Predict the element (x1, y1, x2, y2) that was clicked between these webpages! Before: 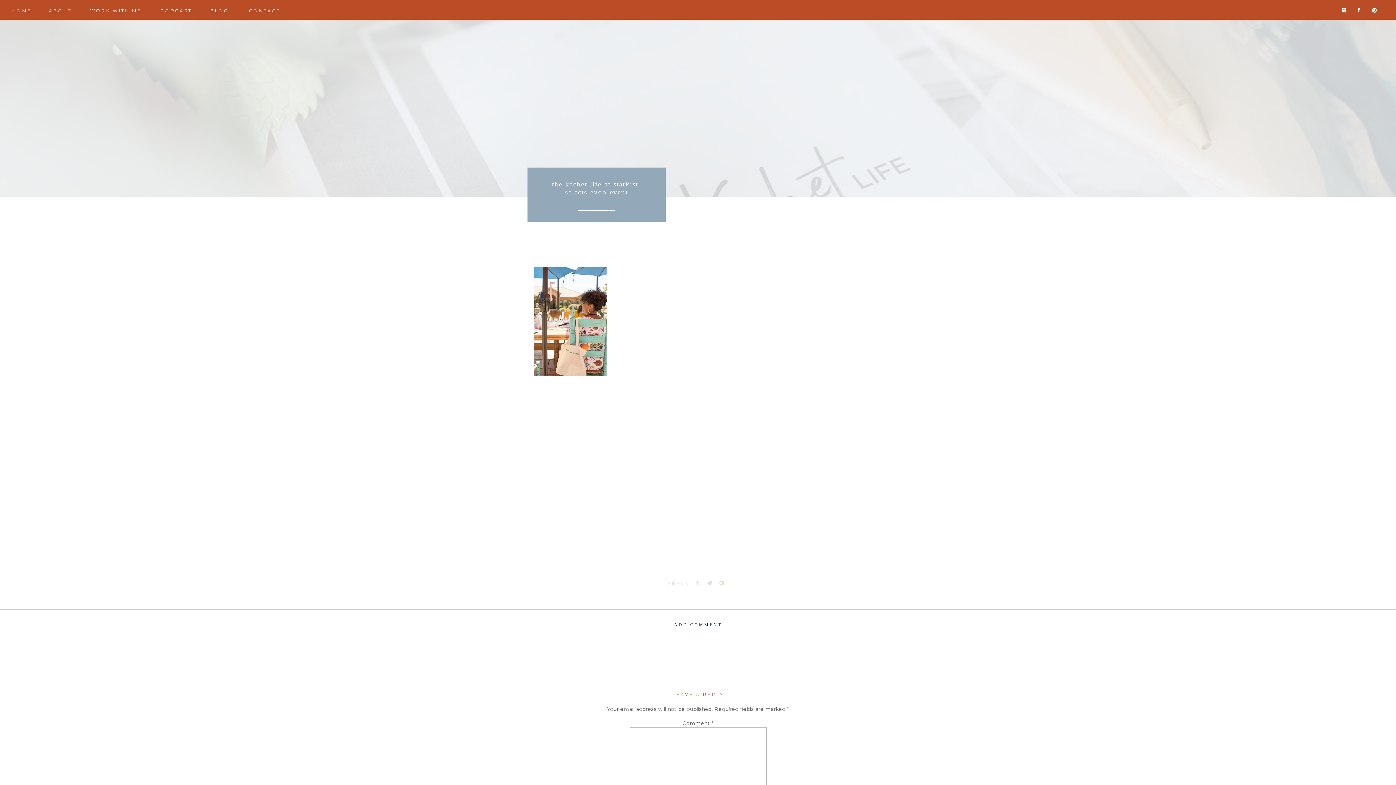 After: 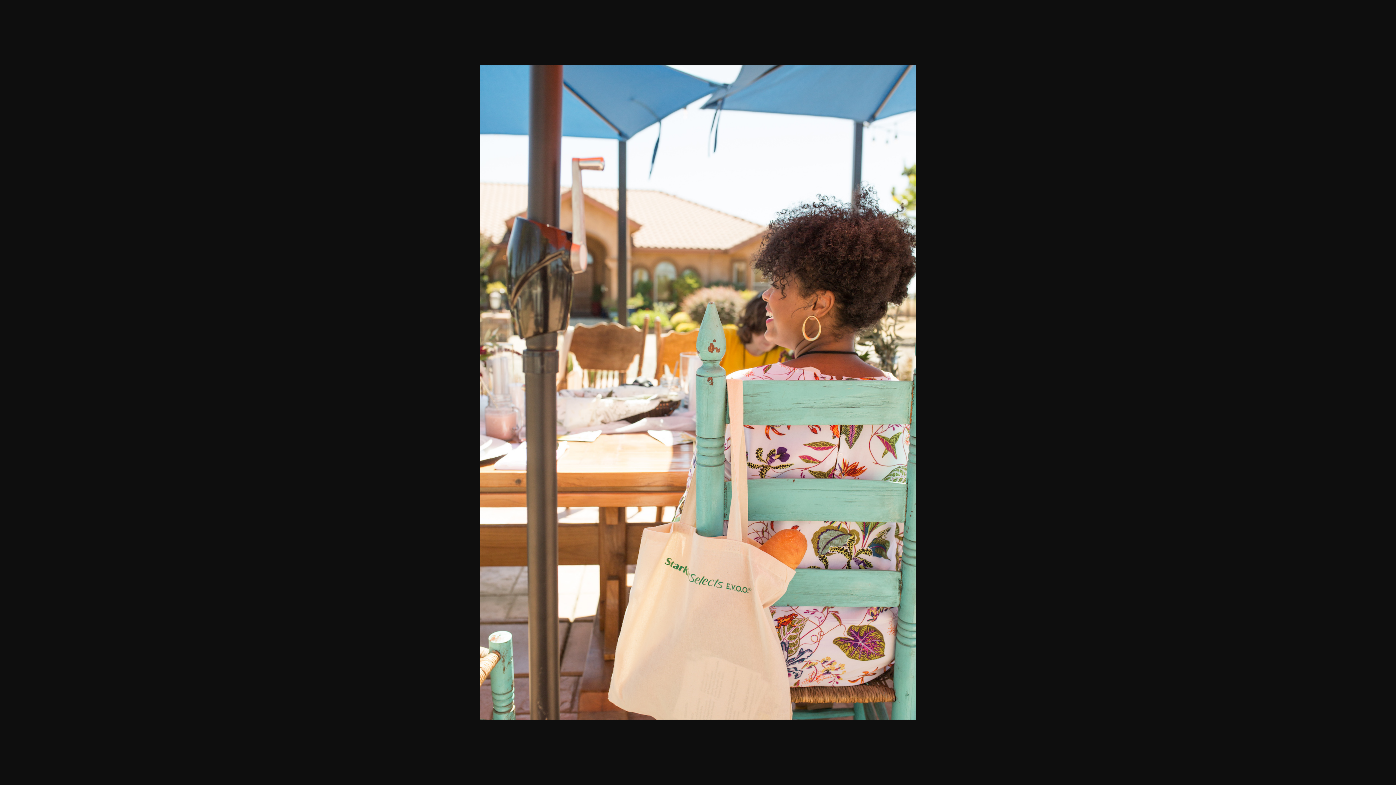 Action: bbox: (534, 370, 607, 377)